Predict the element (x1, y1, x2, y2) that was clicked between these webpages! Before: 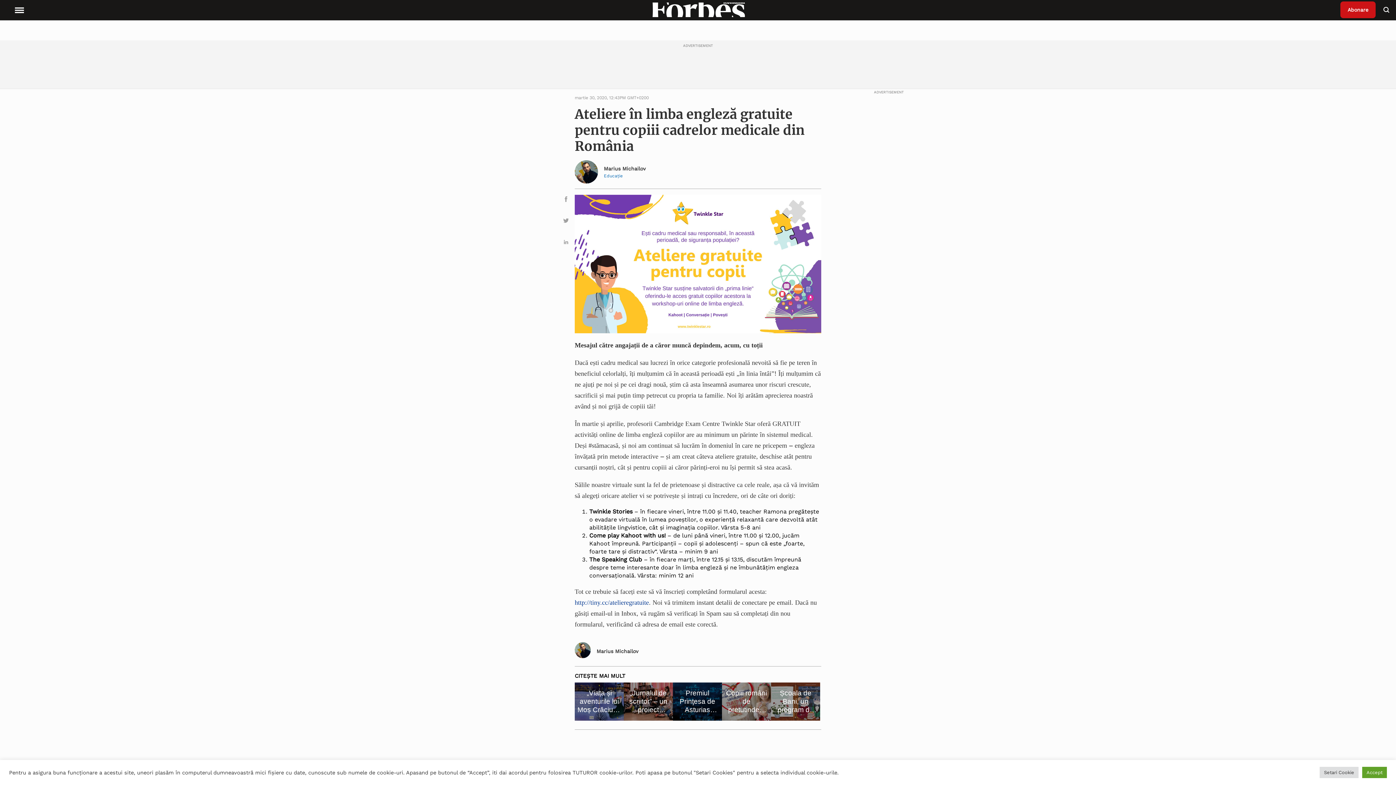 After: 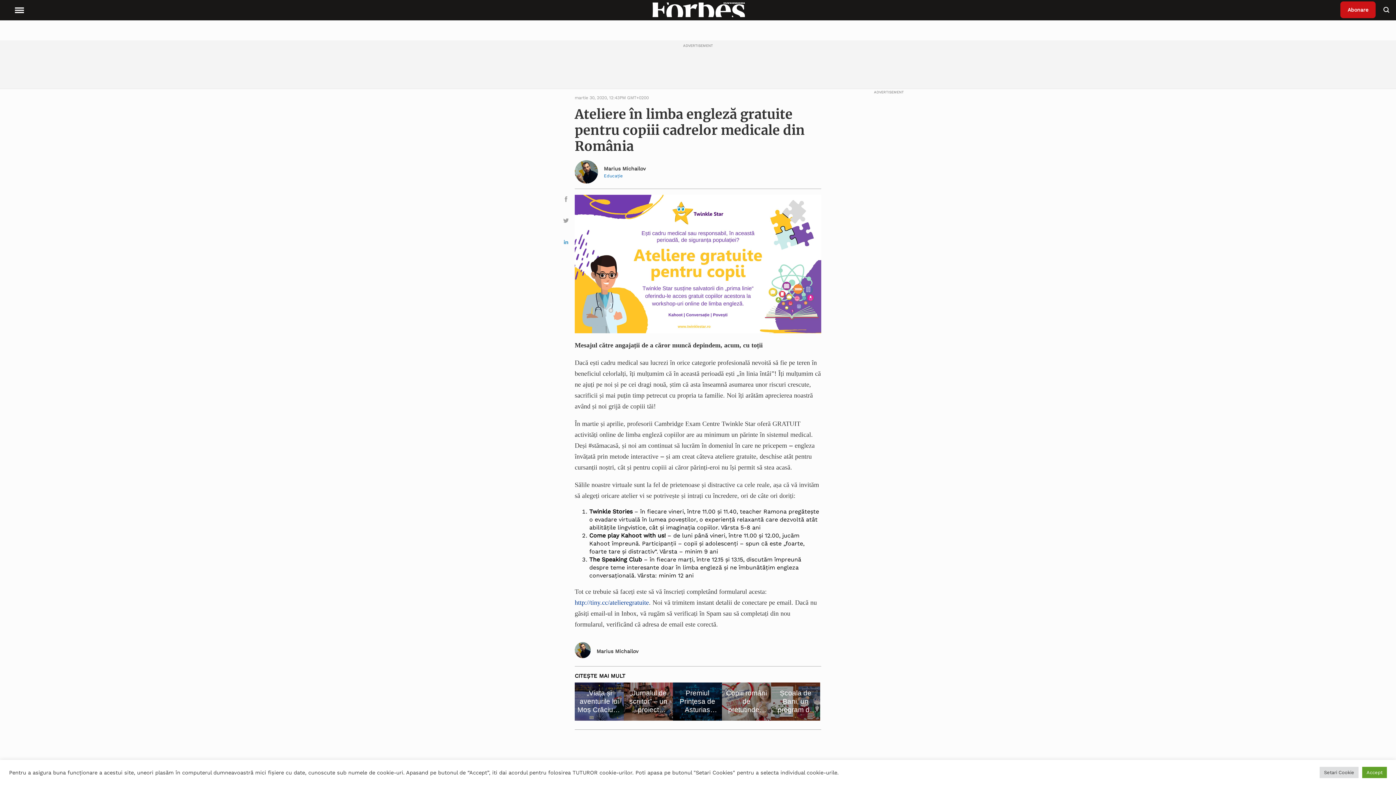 Action: bbox: (560, 237, 572, 249)